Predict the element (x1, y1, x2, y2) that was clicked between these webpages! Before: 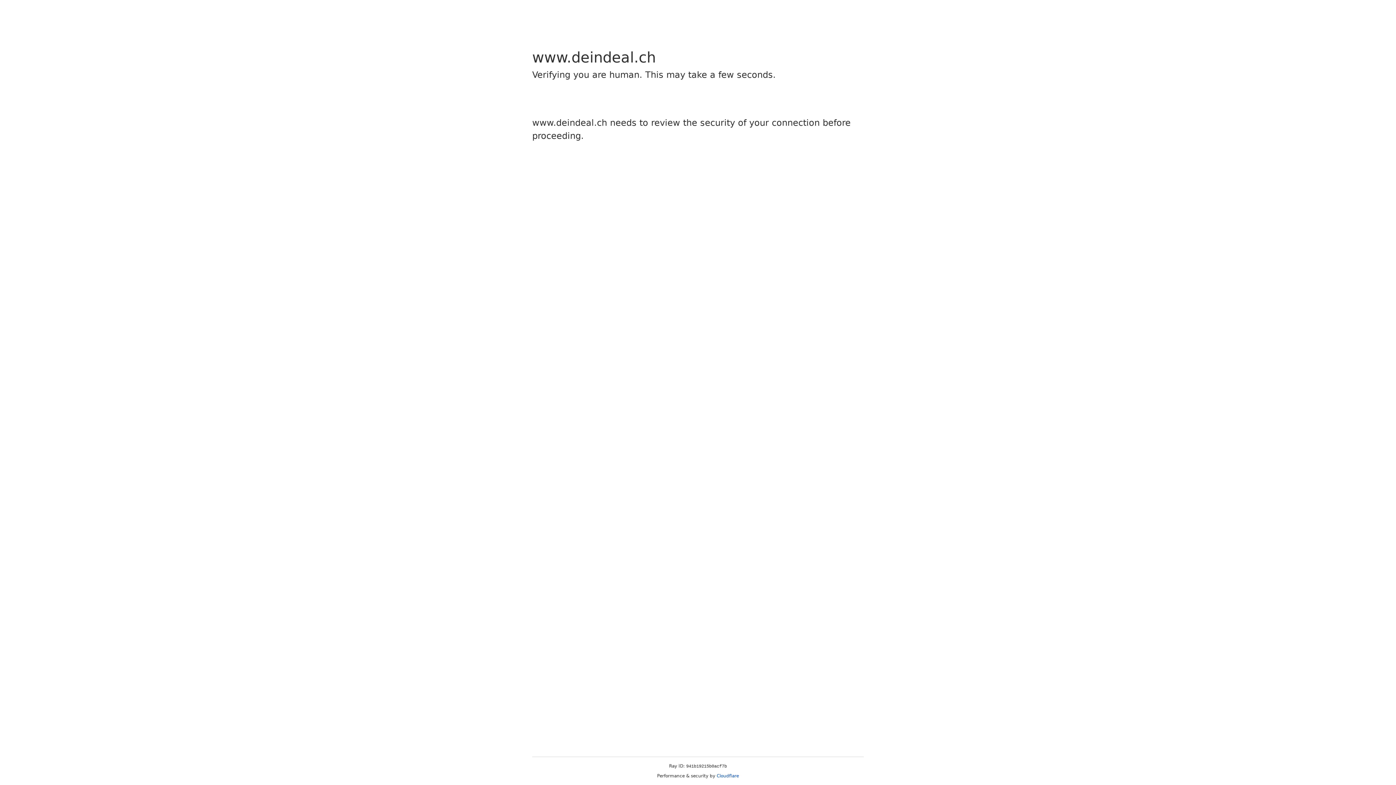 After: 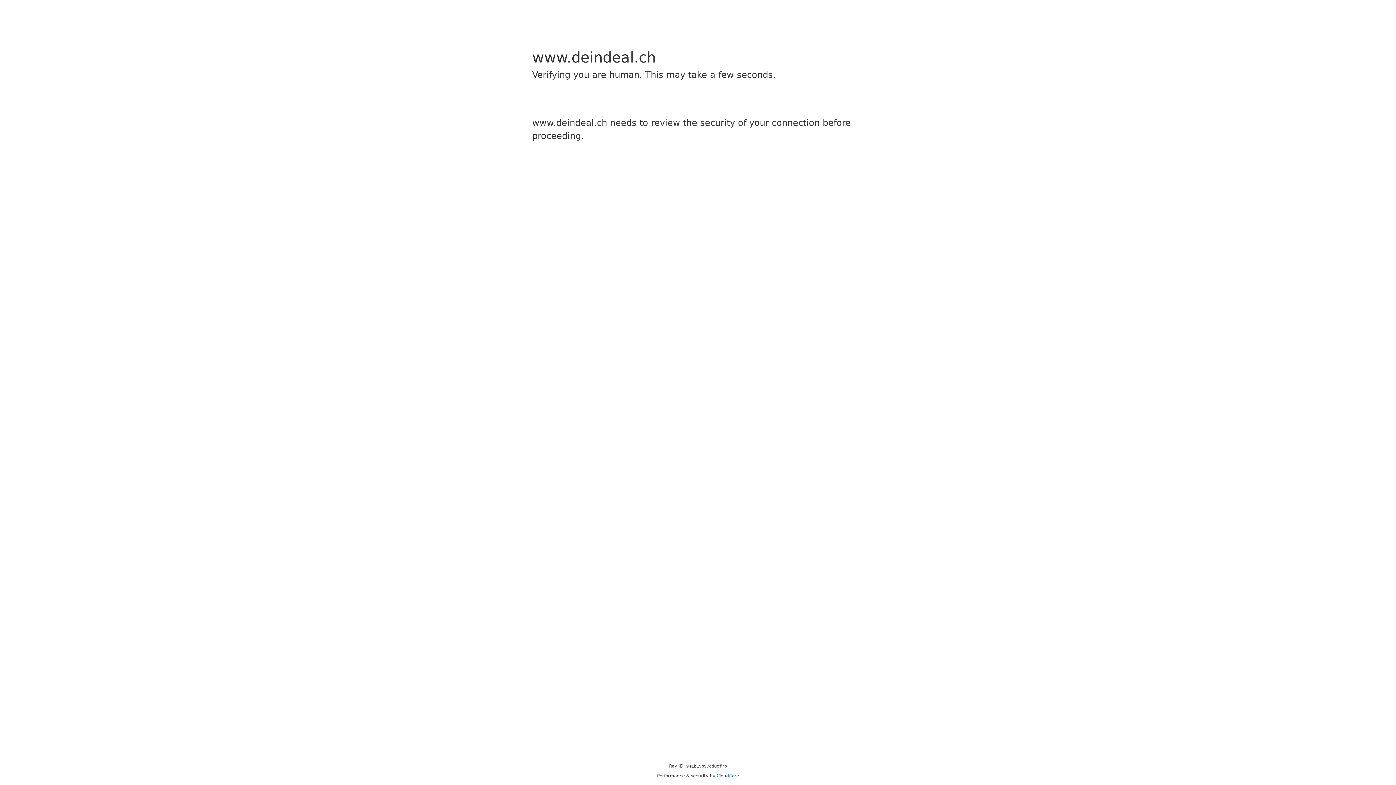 Action: label: Cloudflare bbox: (716, 773, 739, 778)